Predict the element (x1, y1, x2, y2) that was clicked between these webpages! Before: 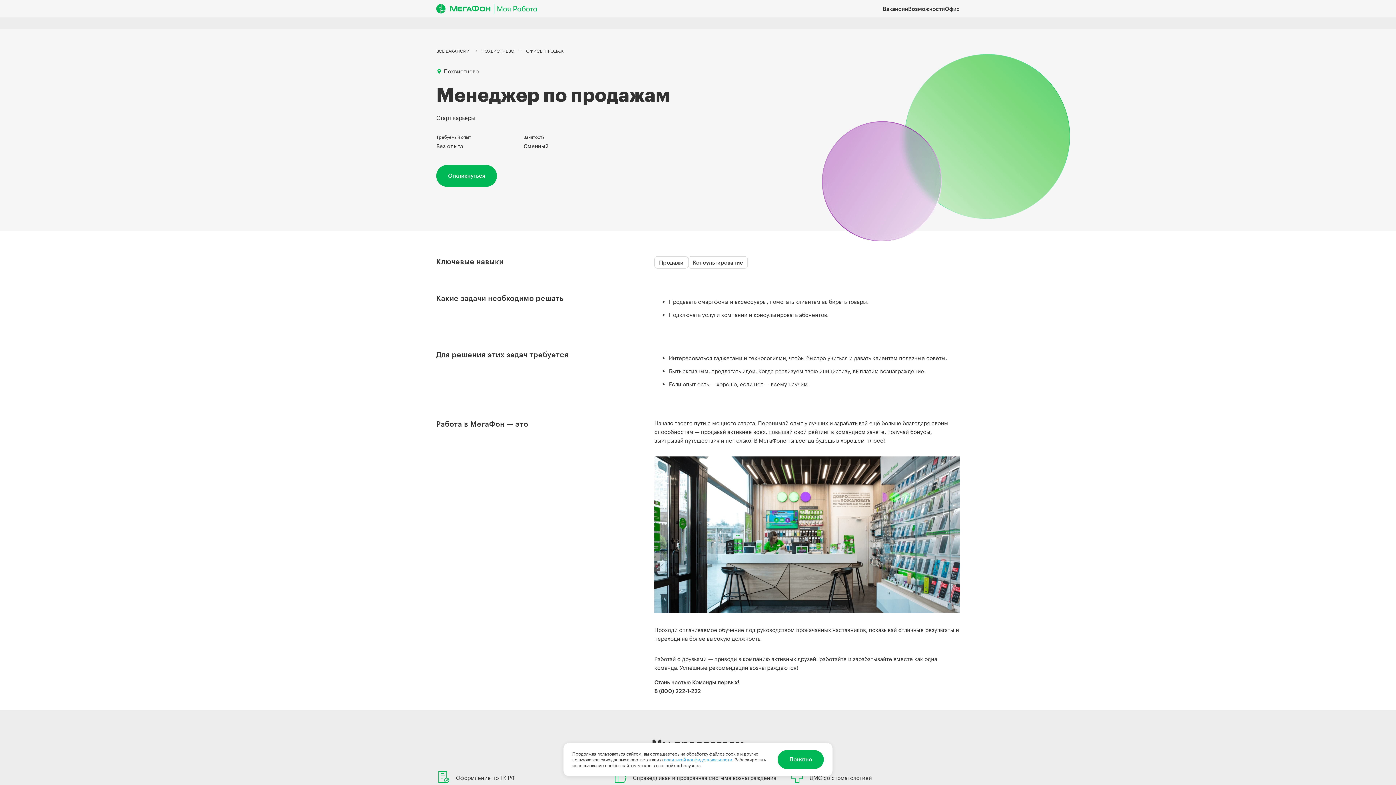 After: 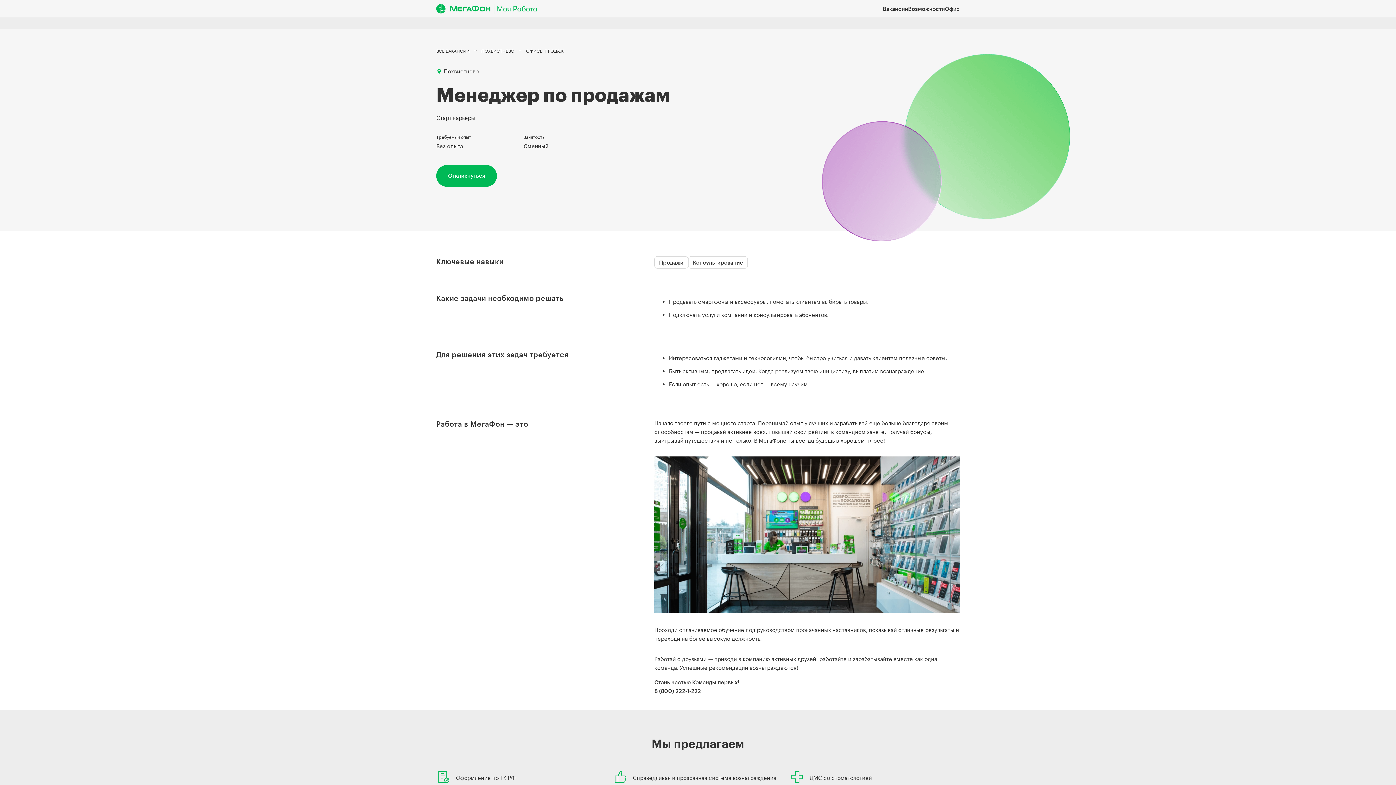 Action: label: Понятно bbox: (777, 750, 824, 769)